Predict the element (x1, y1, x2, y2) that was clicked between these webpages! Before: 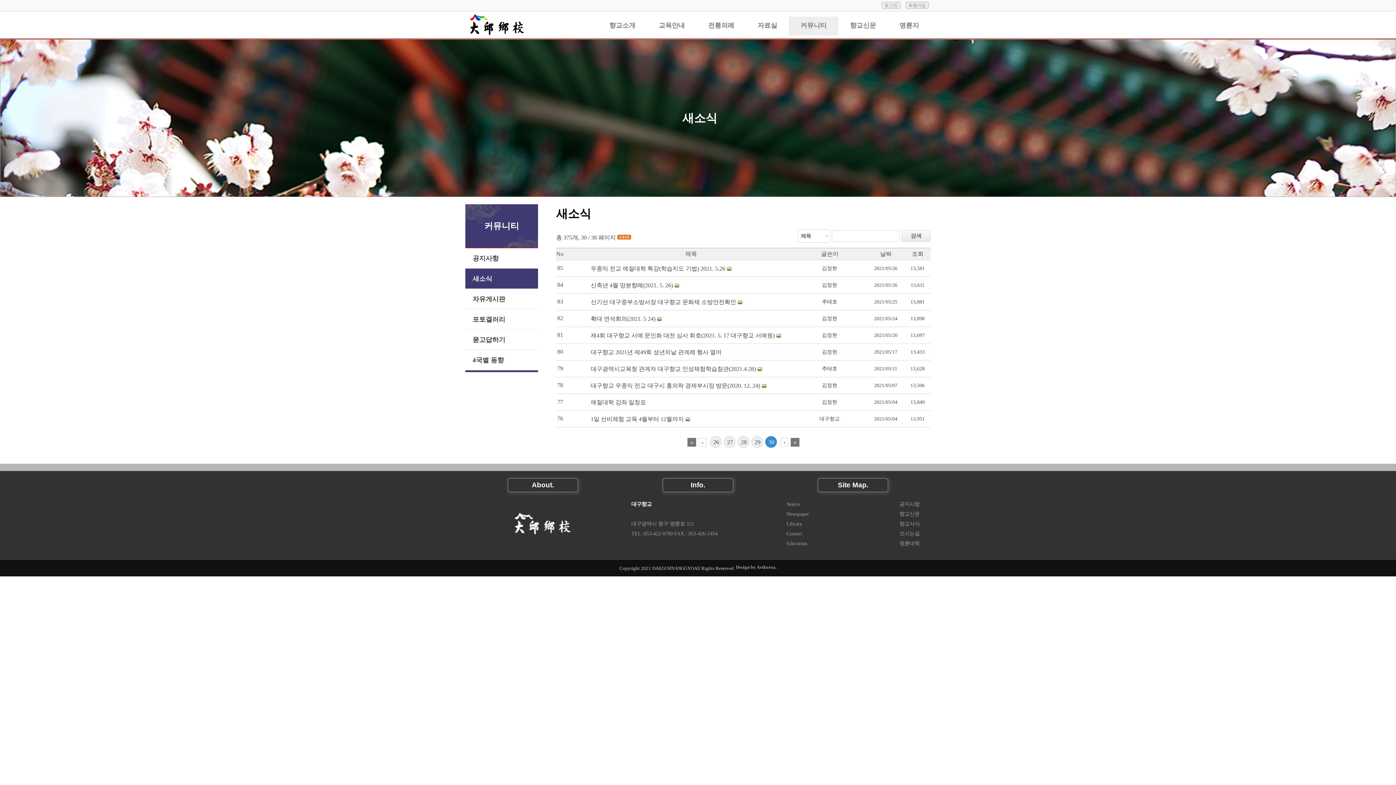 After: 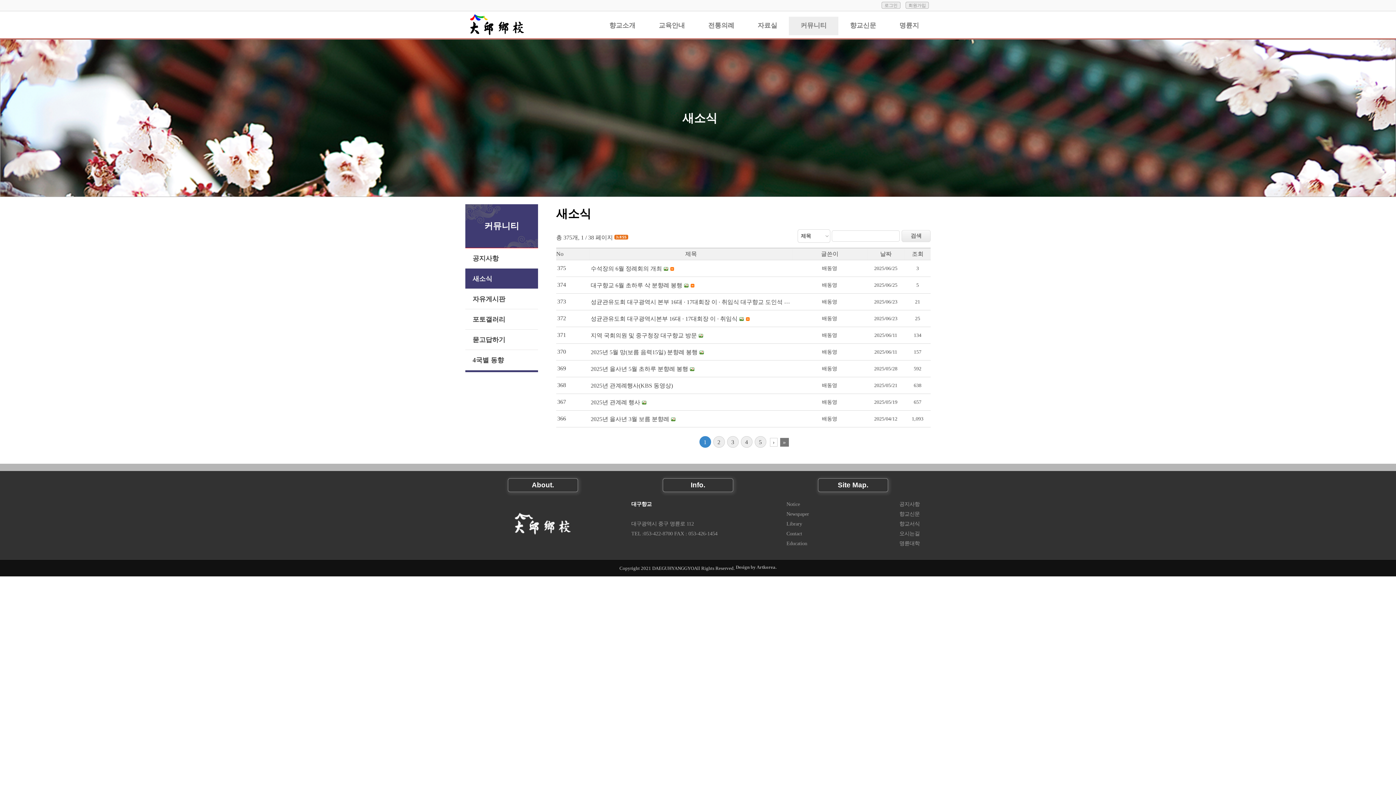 Action: bbox: (687, 438, 696, 446) label: «